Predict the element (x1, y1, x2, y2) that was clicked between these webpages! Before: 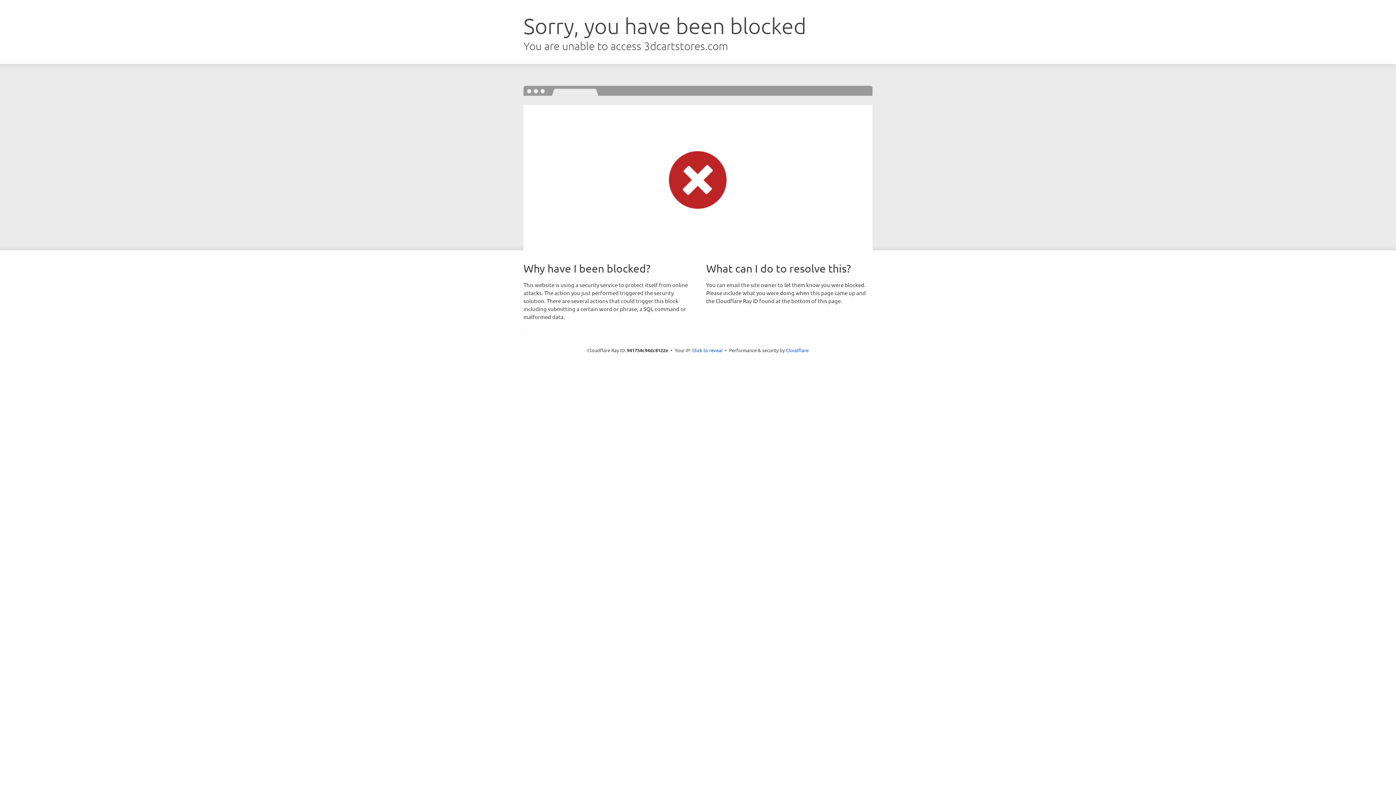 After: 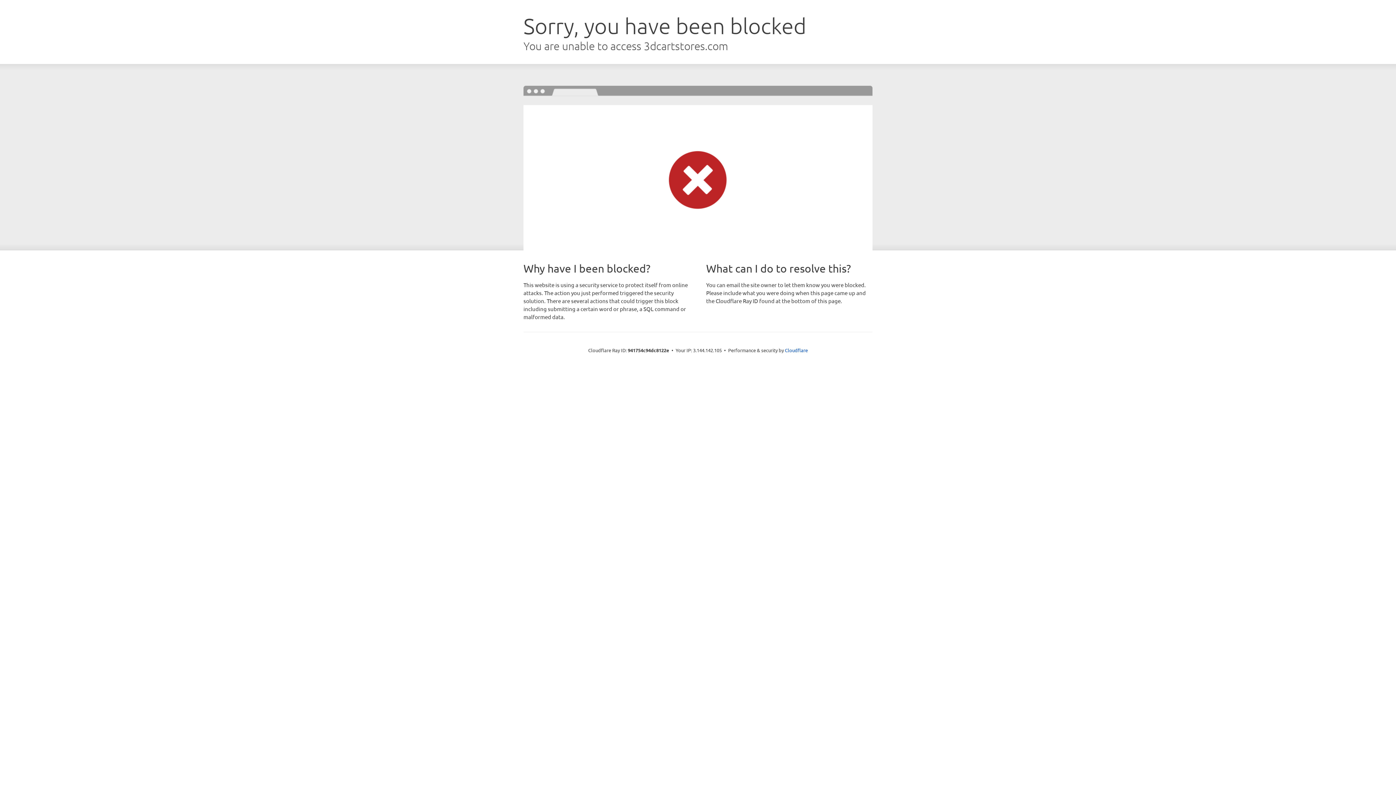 Action: bbox: (692, 346, 722, 353) label: Click to reveal